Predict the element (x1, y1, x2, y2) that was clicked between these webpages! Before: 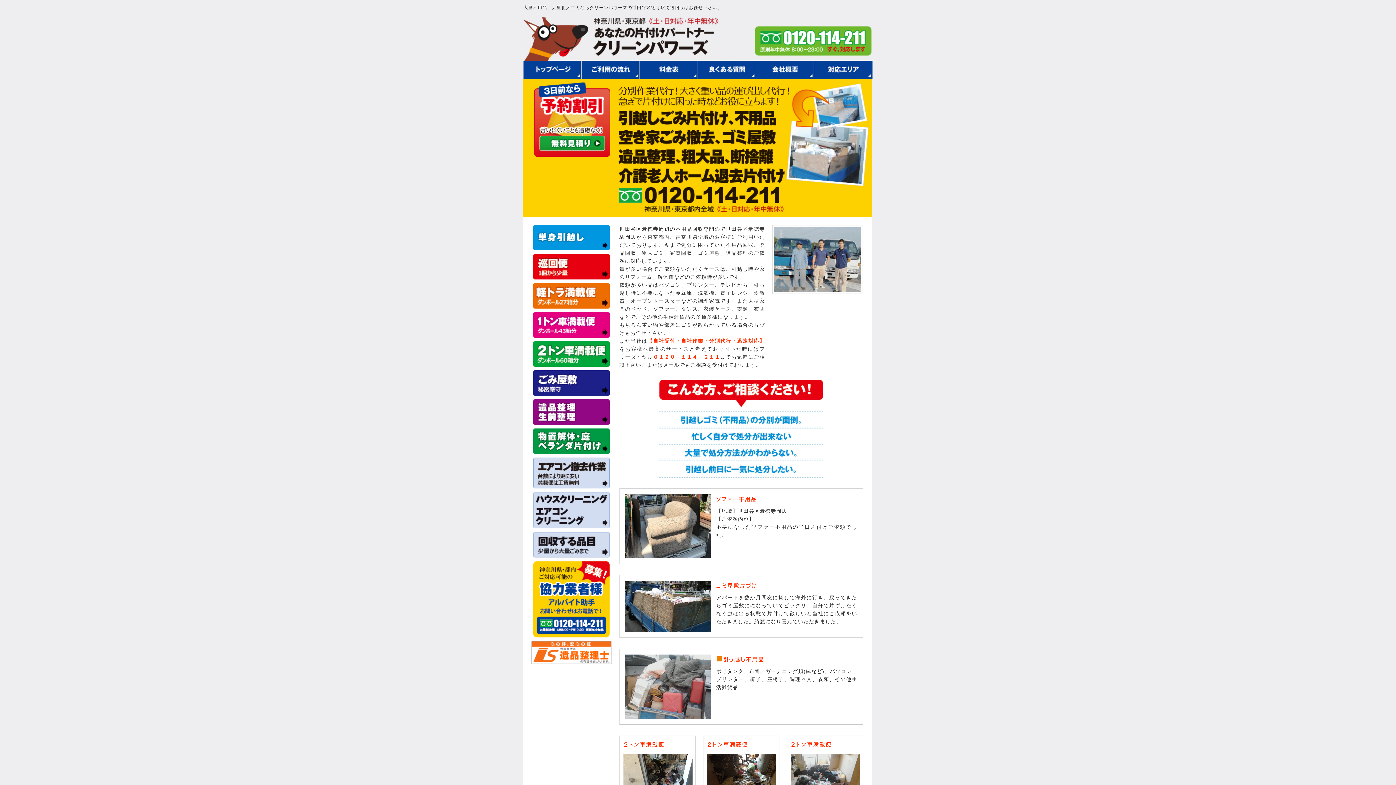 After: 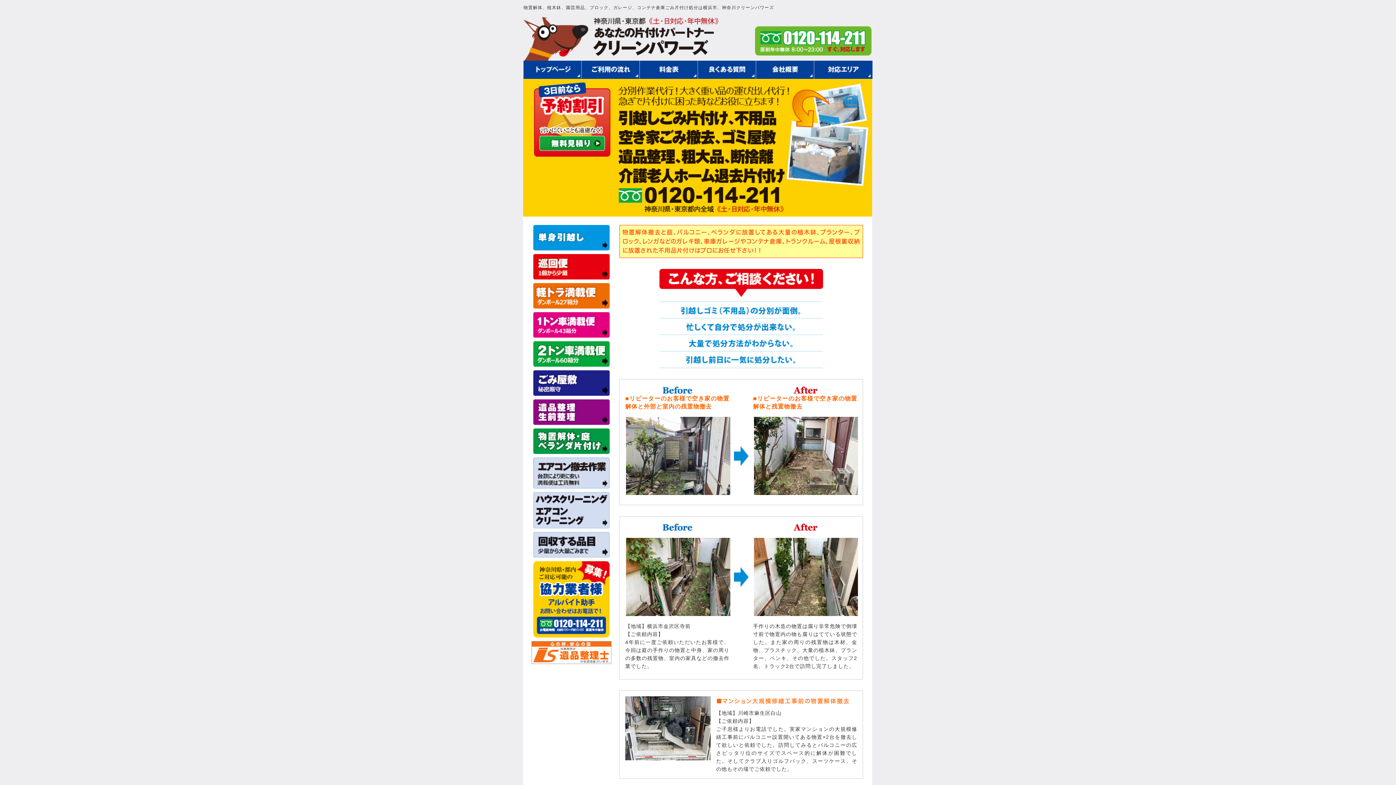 Action: bbox: (531, 428, 611, 454)